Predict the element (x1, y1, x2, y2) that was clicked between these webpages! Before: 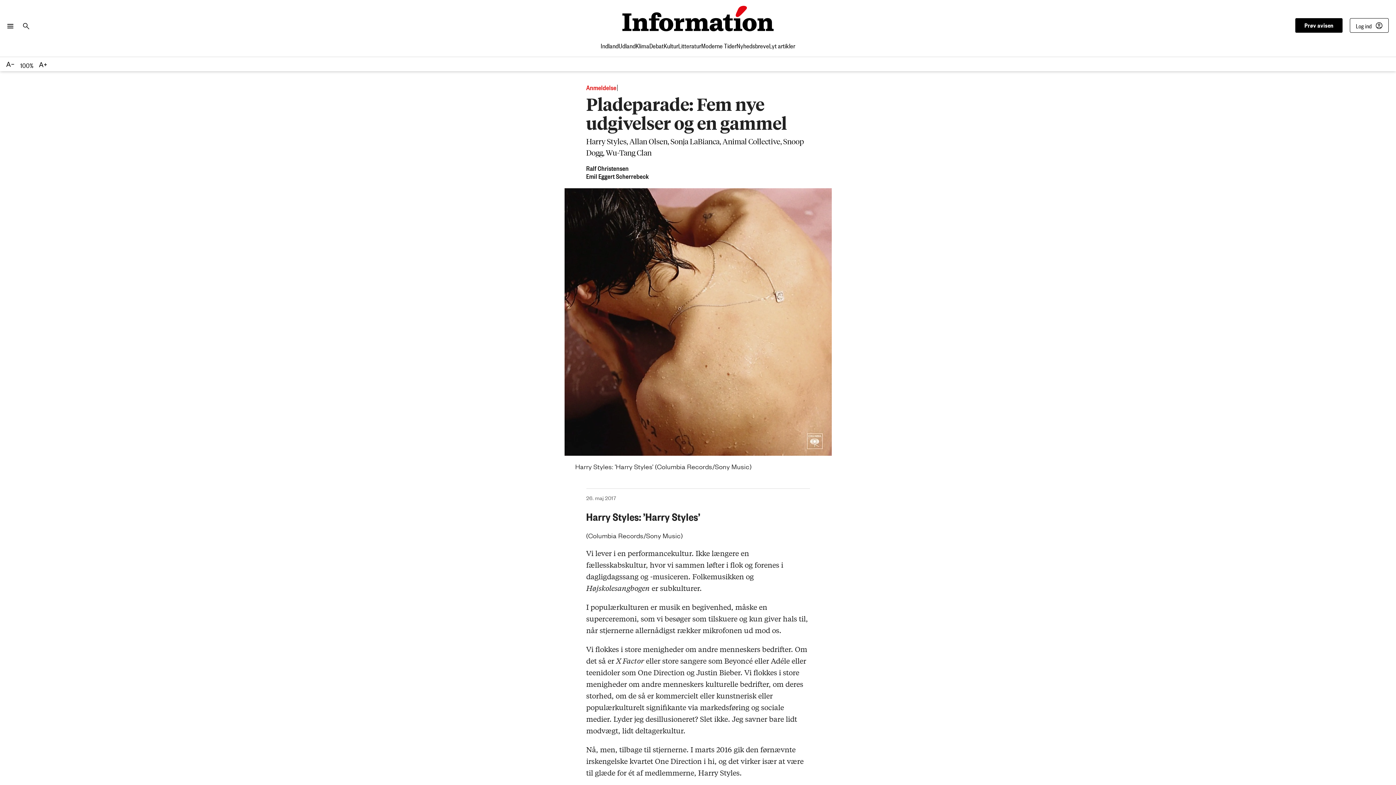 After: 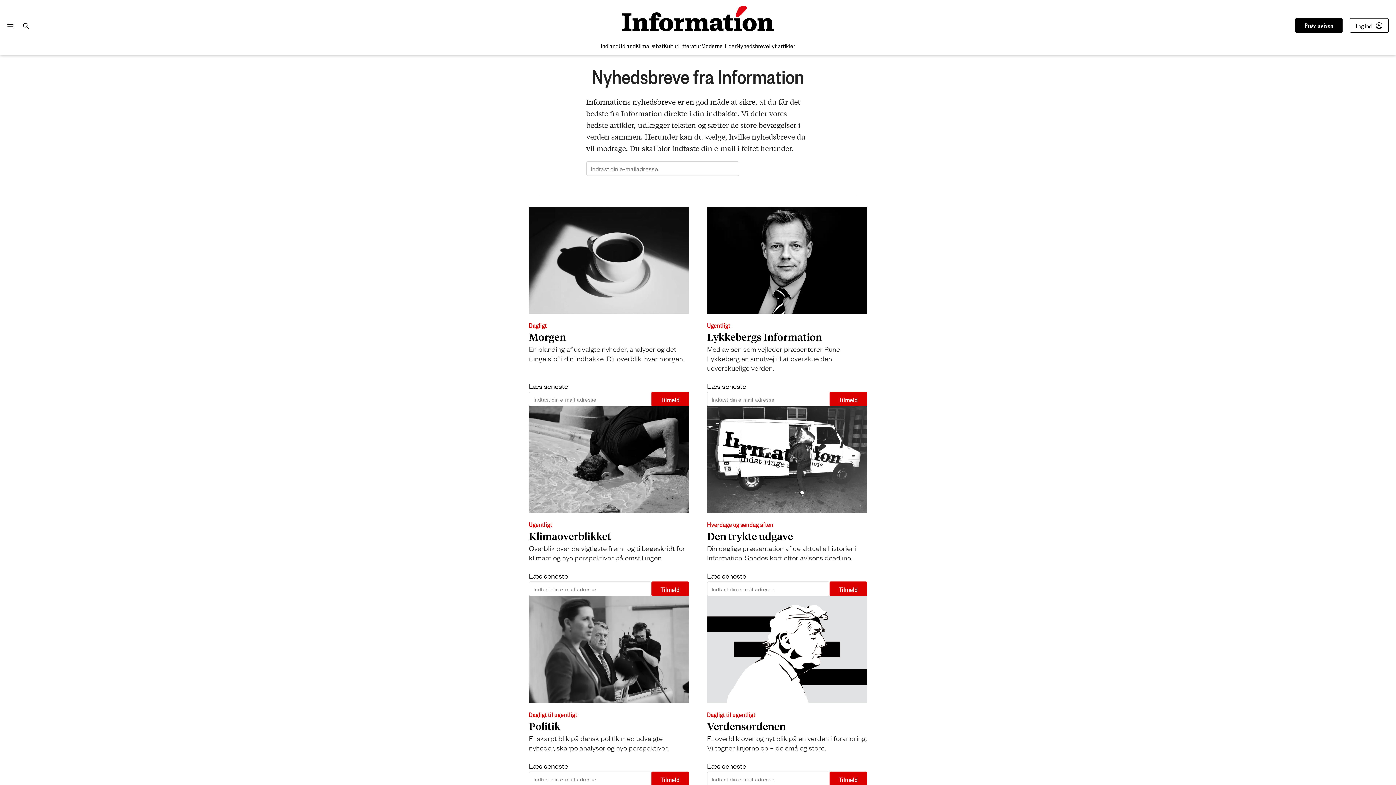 Action: label: Nyhedsbreve bbox: (736, 37, 769, 52)